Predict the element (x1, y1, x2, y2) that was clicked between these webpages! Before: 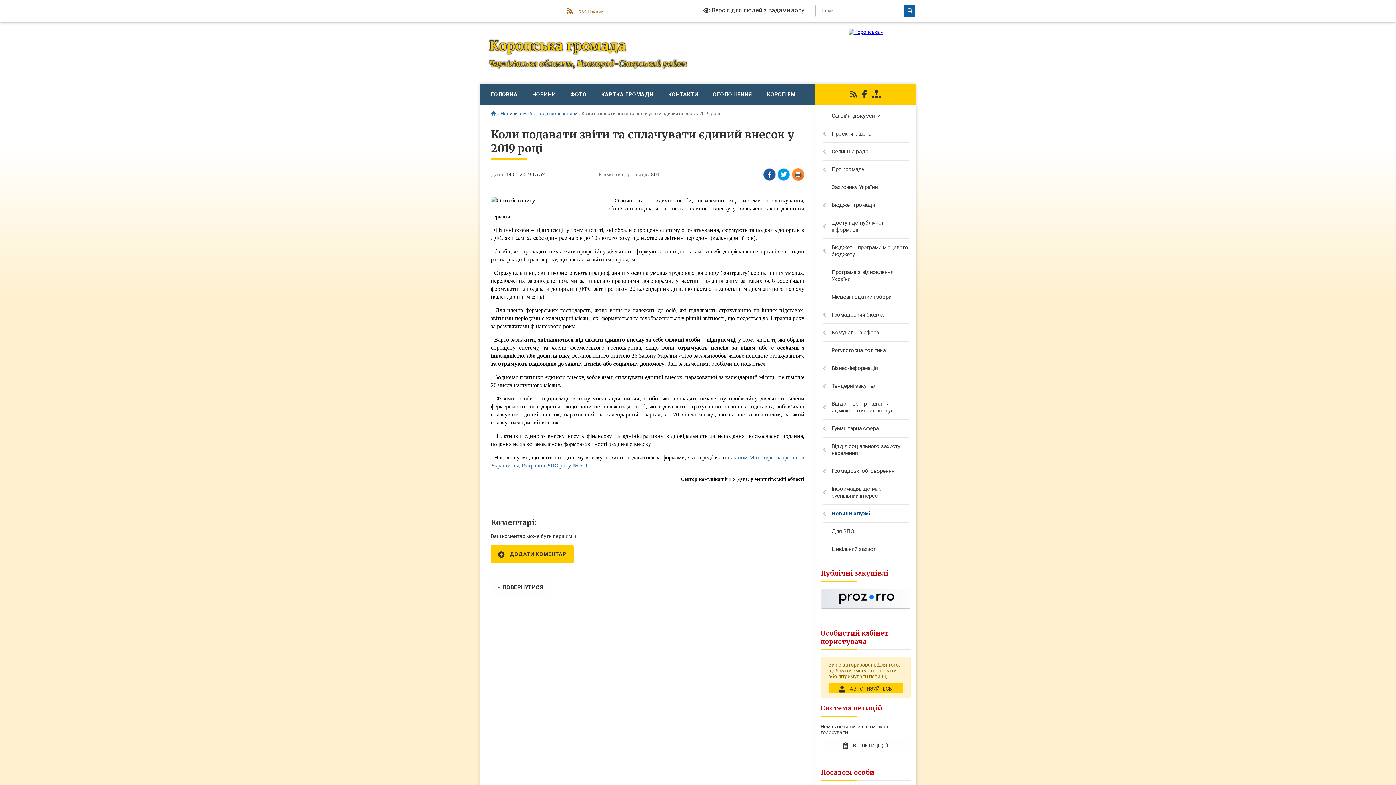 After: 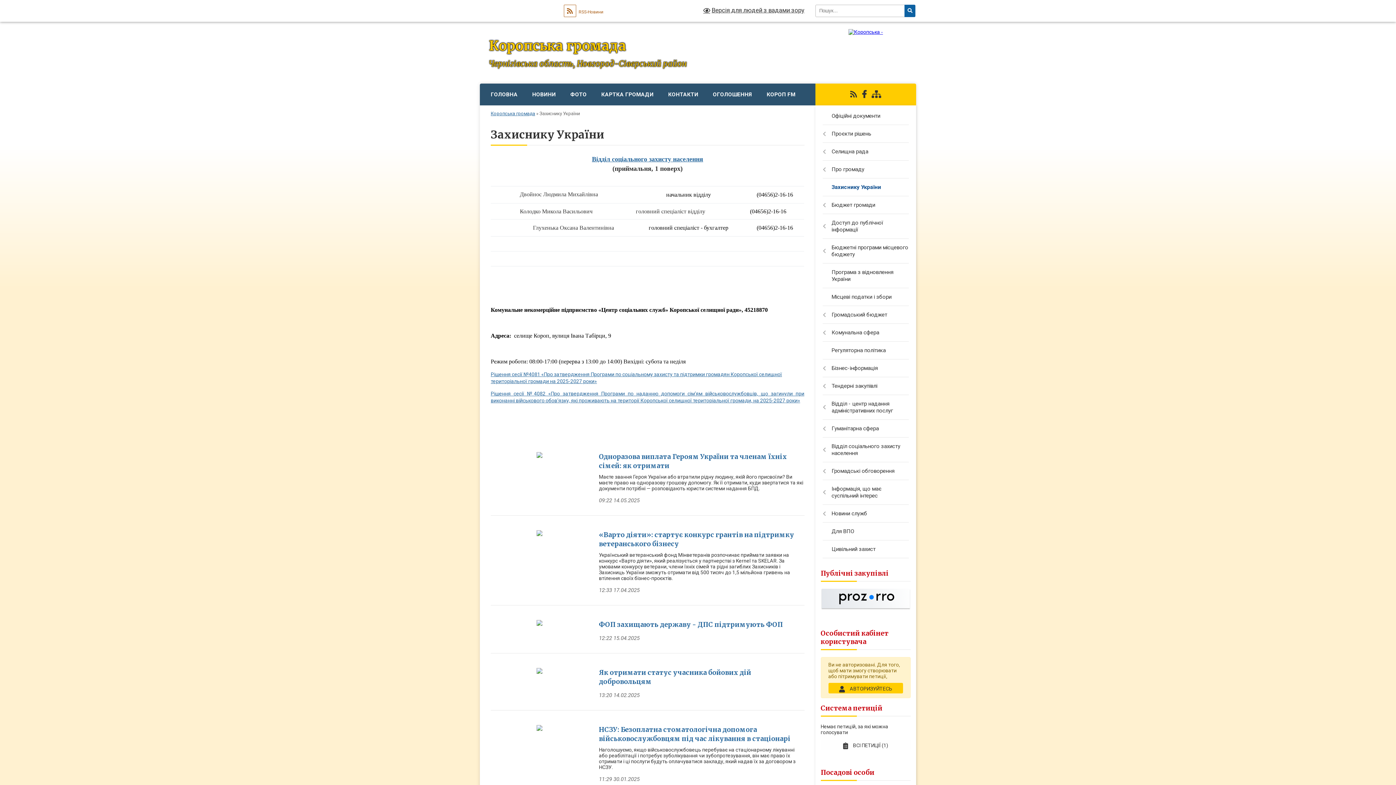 Action: label: Захиснику України bbox: (815, 178, 916, 196)